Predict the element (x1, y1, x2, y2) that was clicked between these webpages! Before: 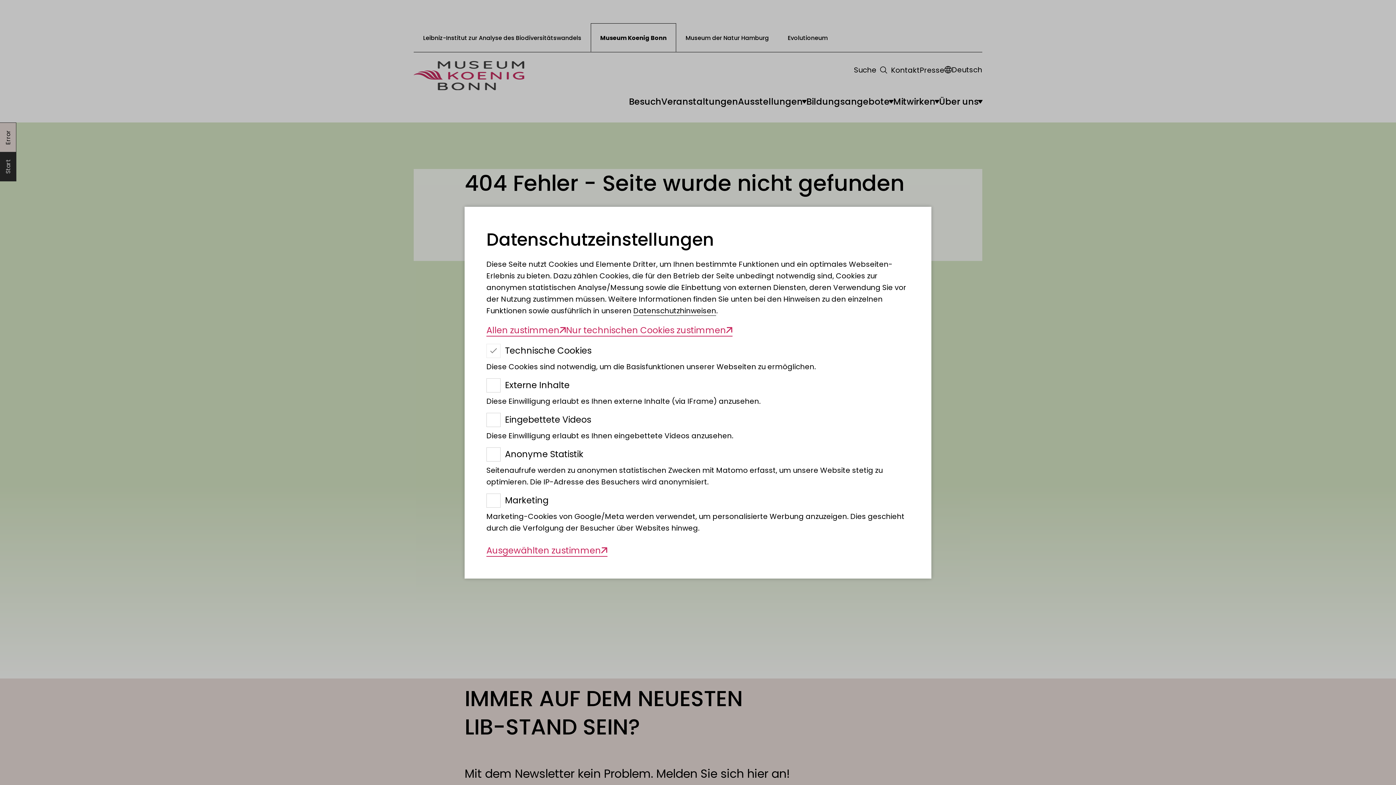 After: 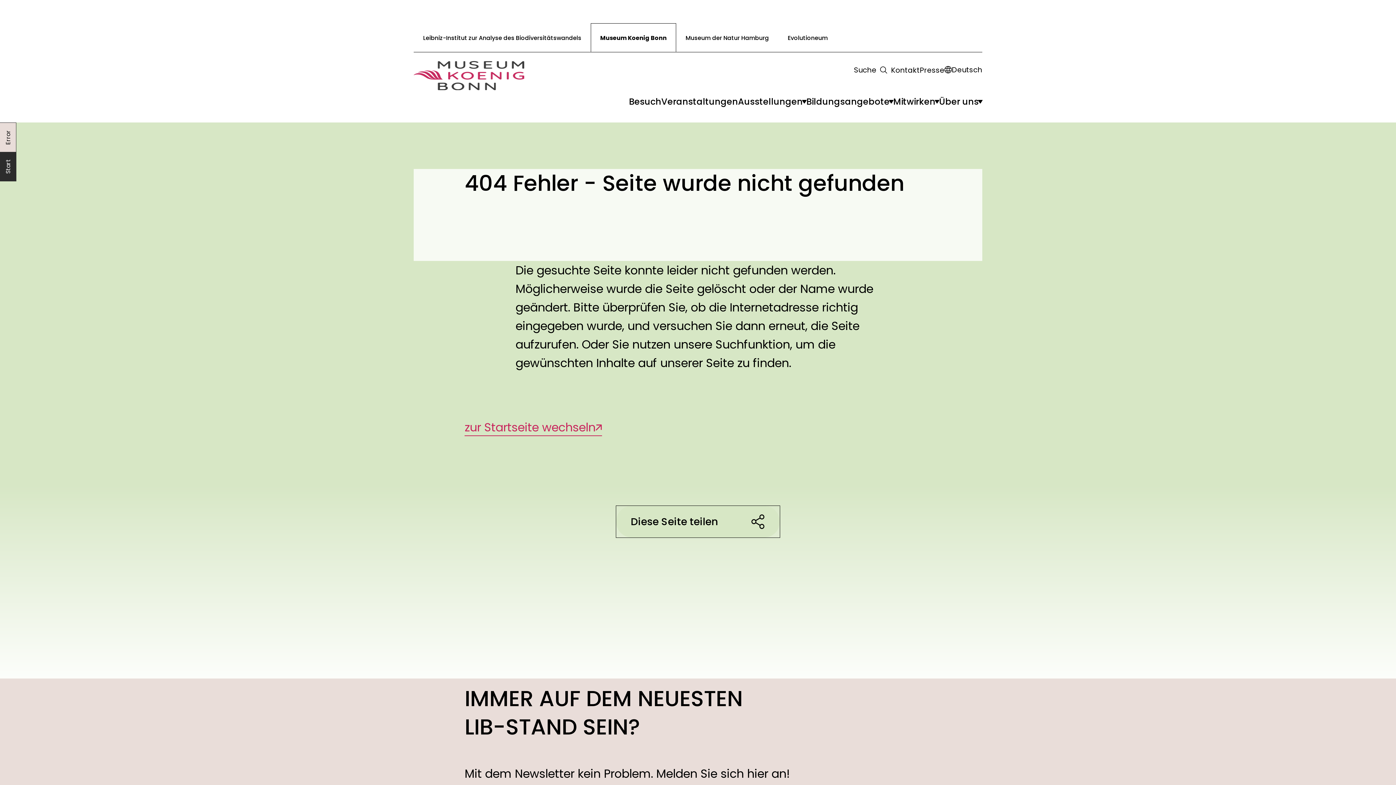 Action: label: Nur technischen Cookies zustimmen bbox: (566, 323, 732, 336)